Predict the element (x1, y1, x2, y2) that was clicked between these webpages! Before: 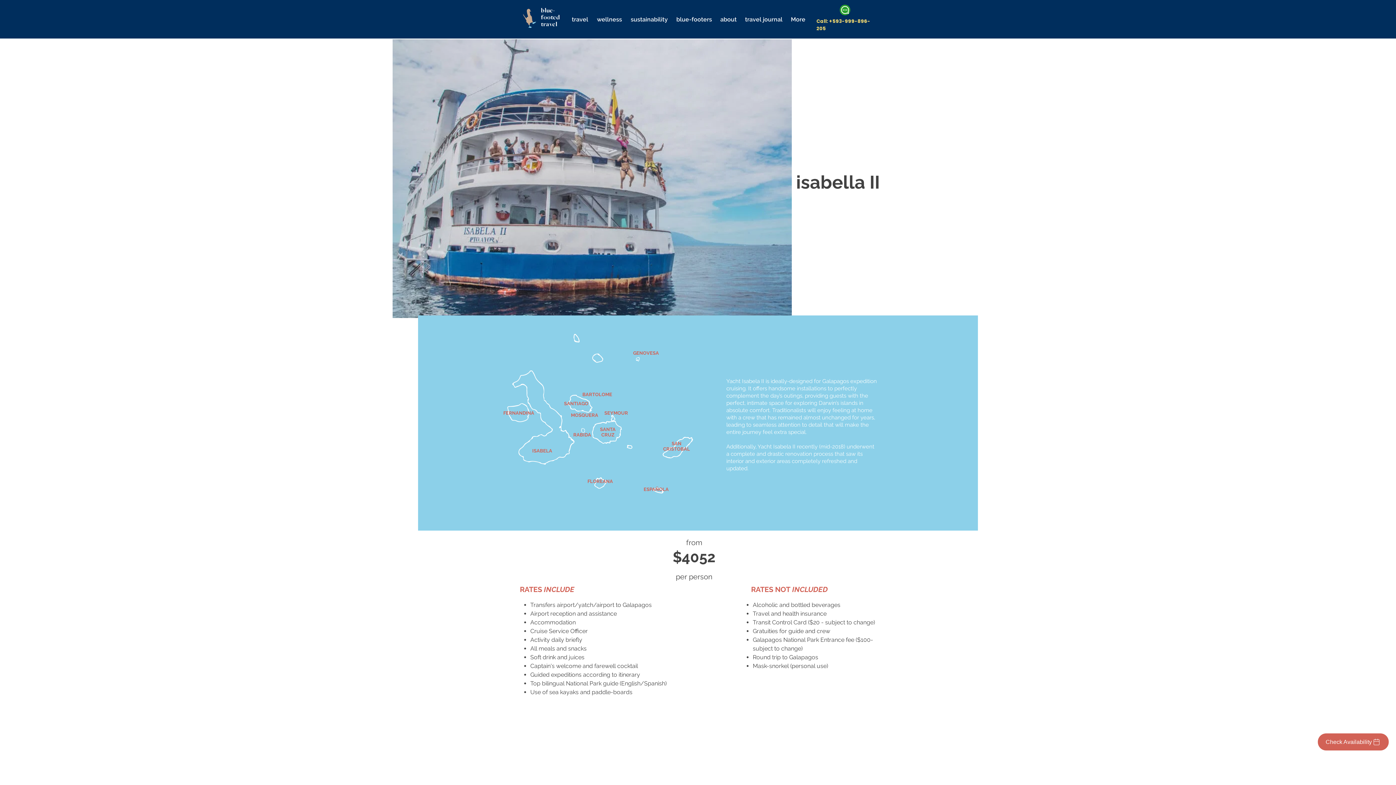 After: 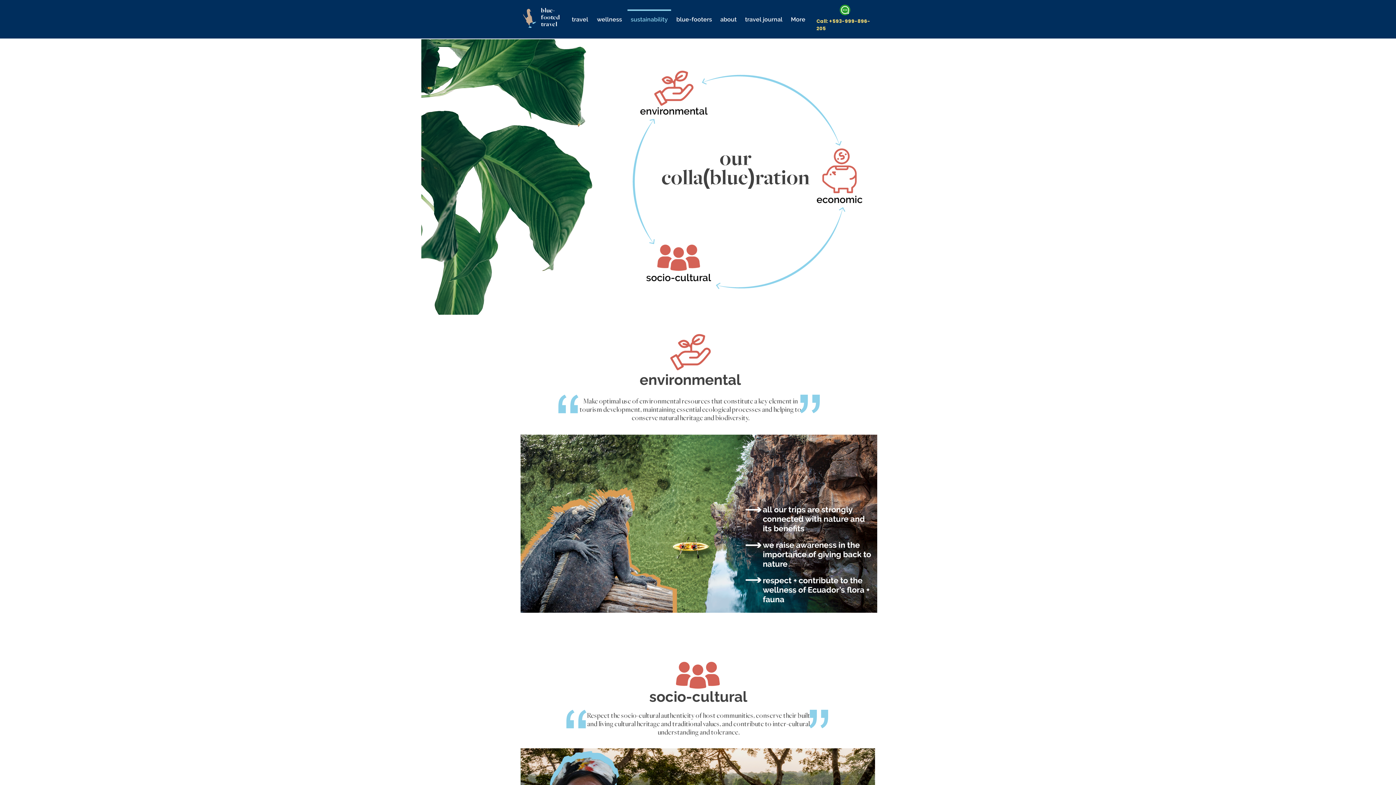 Action: bbox: (626, 9, 672, 22) label: sustainability